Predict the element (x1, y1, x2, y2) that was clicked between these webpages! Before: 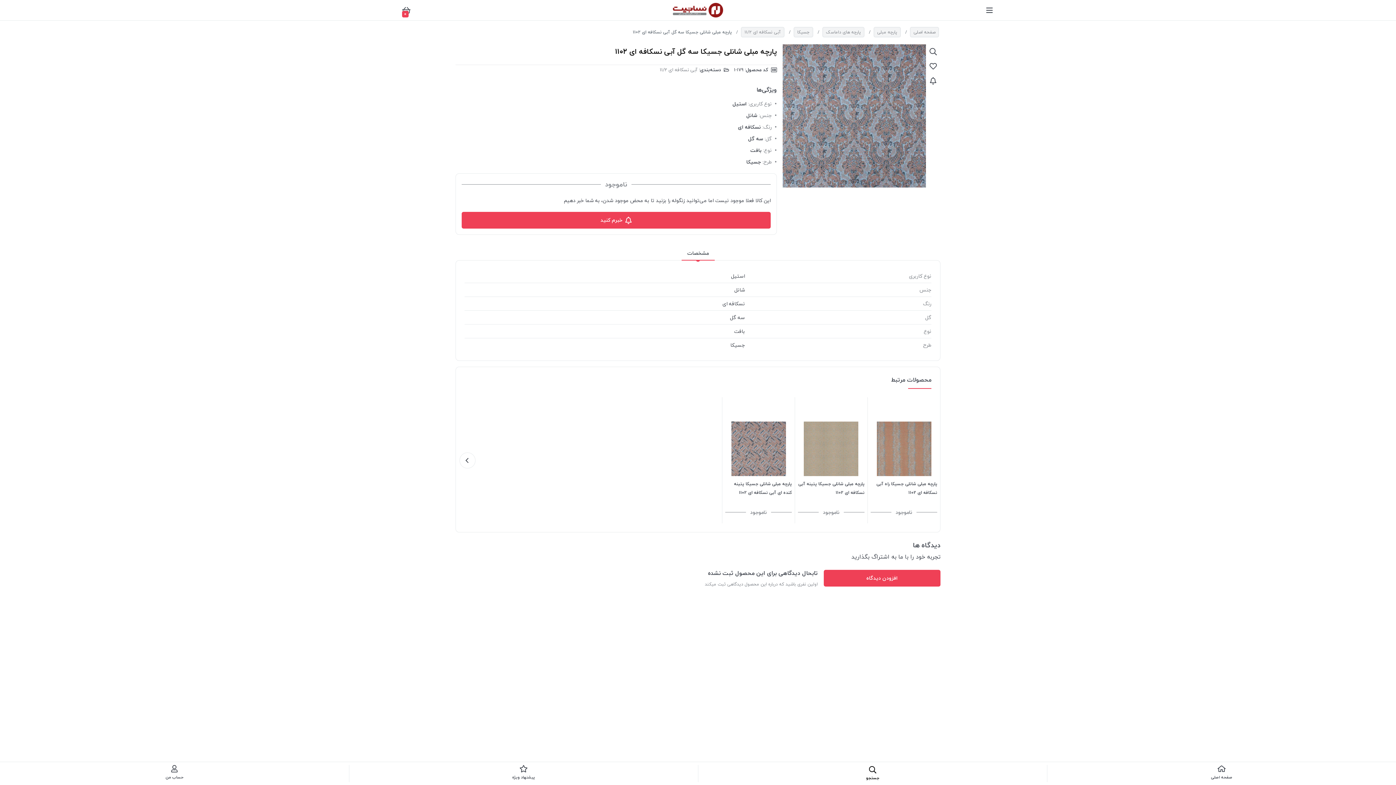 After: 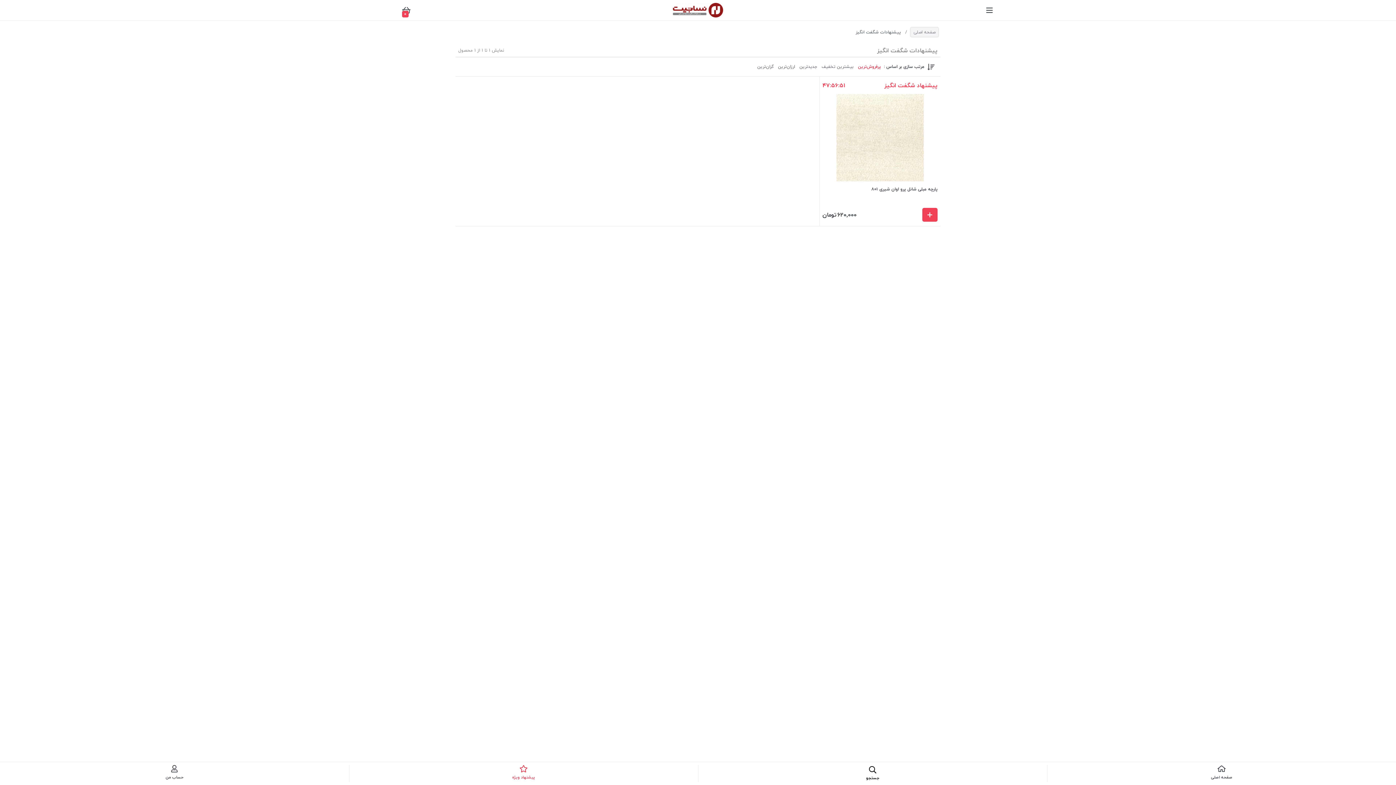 Action: label: پیشنهاد ویژه bbox: (349, 765, 698, 782)